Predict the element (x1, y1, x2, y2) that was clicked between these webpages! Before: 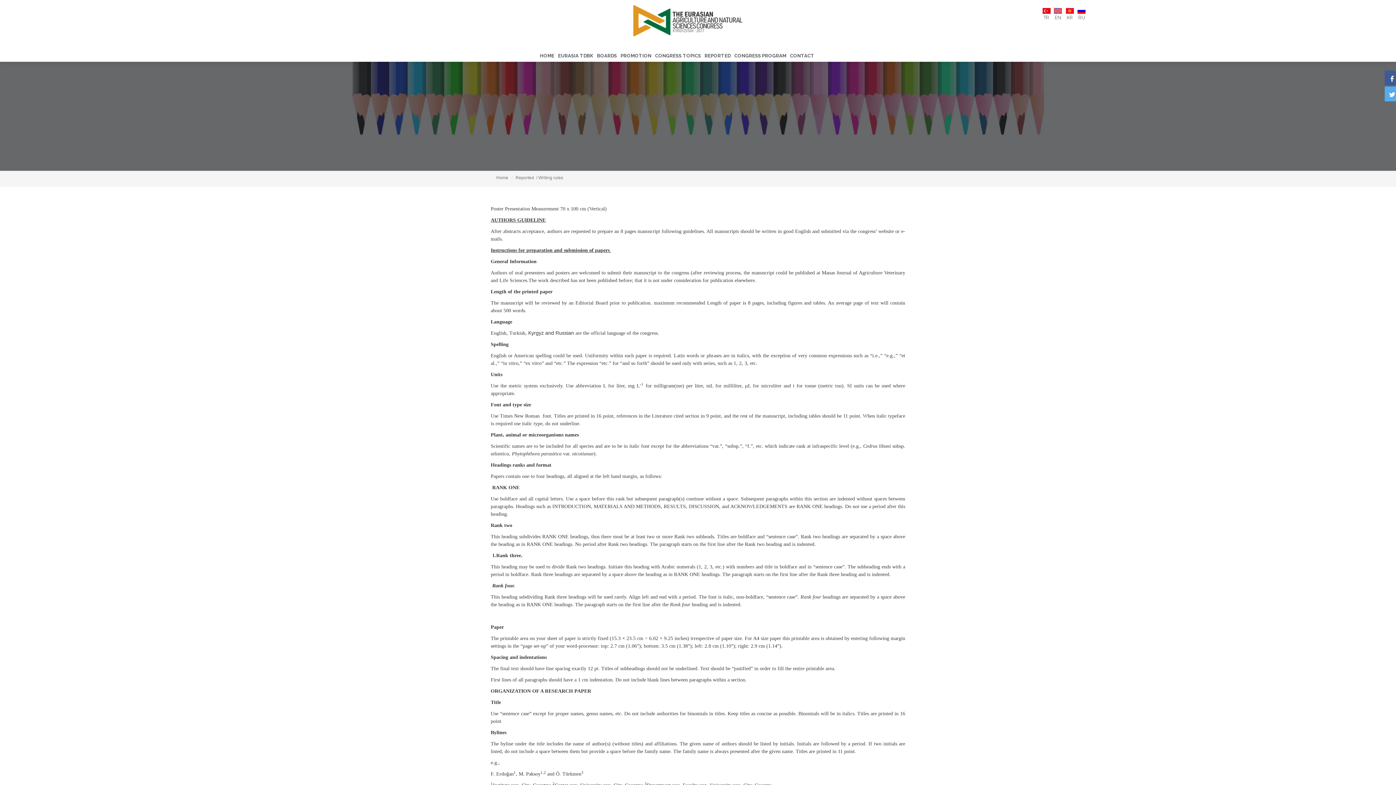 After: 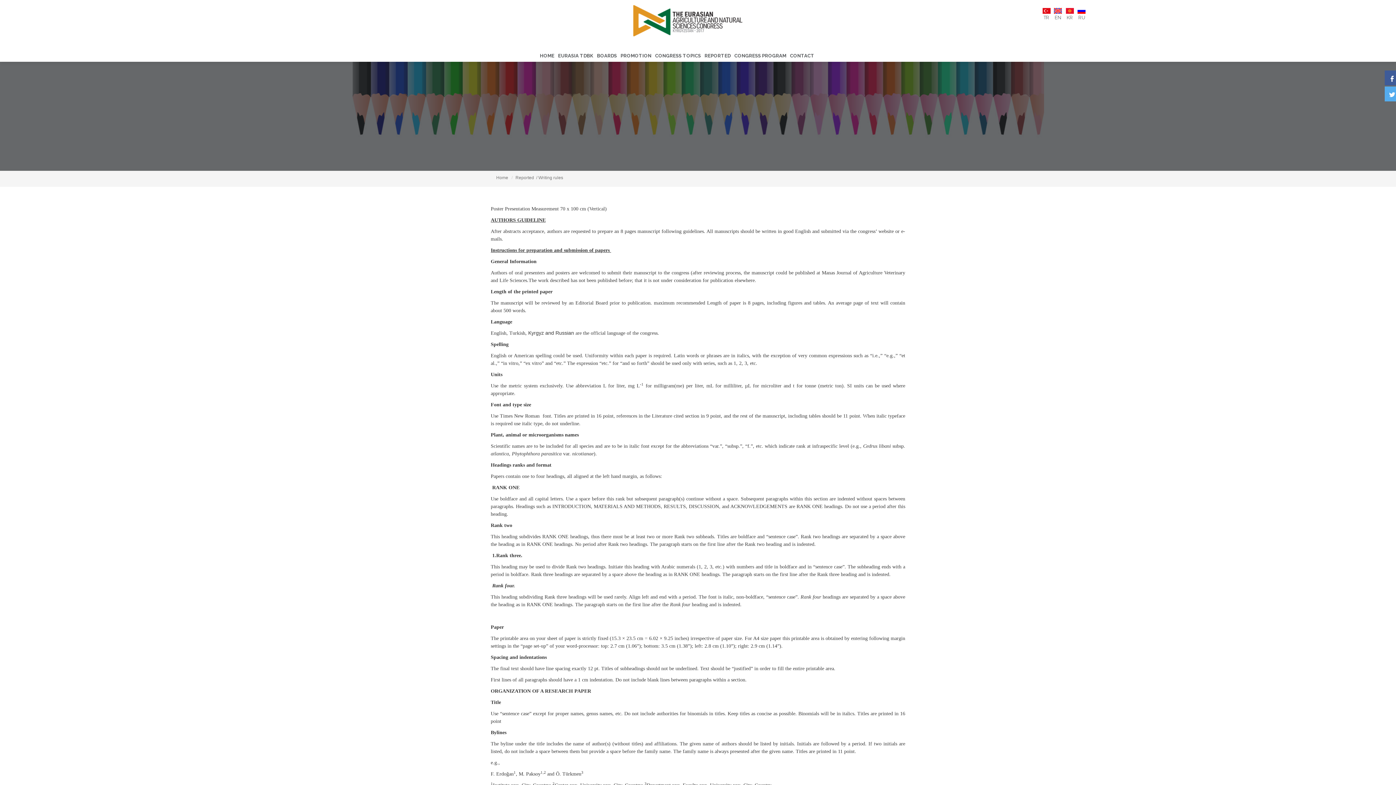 Action: bbox: (1066, 7, 1069, 13)